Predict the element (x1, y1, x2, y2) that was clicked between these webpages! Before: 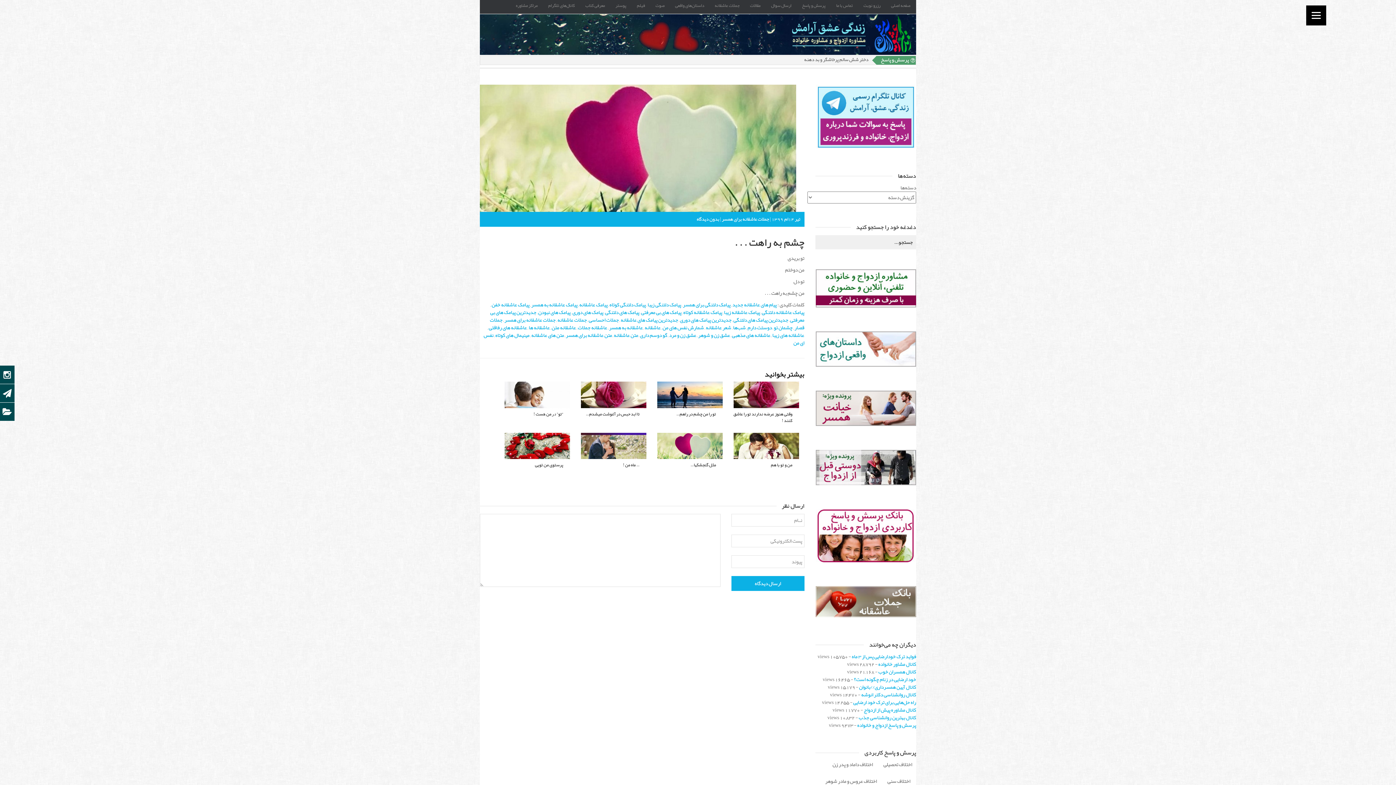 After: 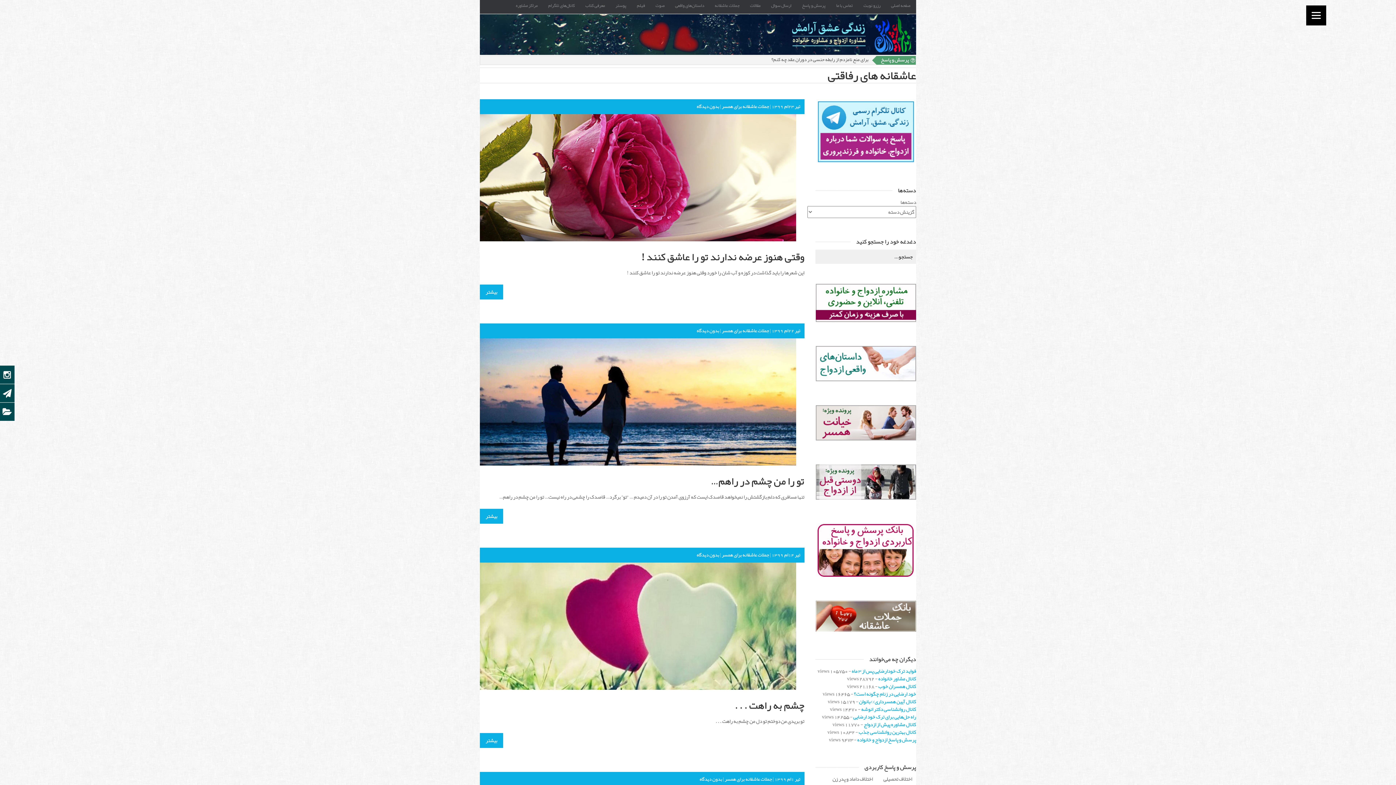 Action: label: عاشقانه های رفاقتی bbox: (488, 322, 527, 333)